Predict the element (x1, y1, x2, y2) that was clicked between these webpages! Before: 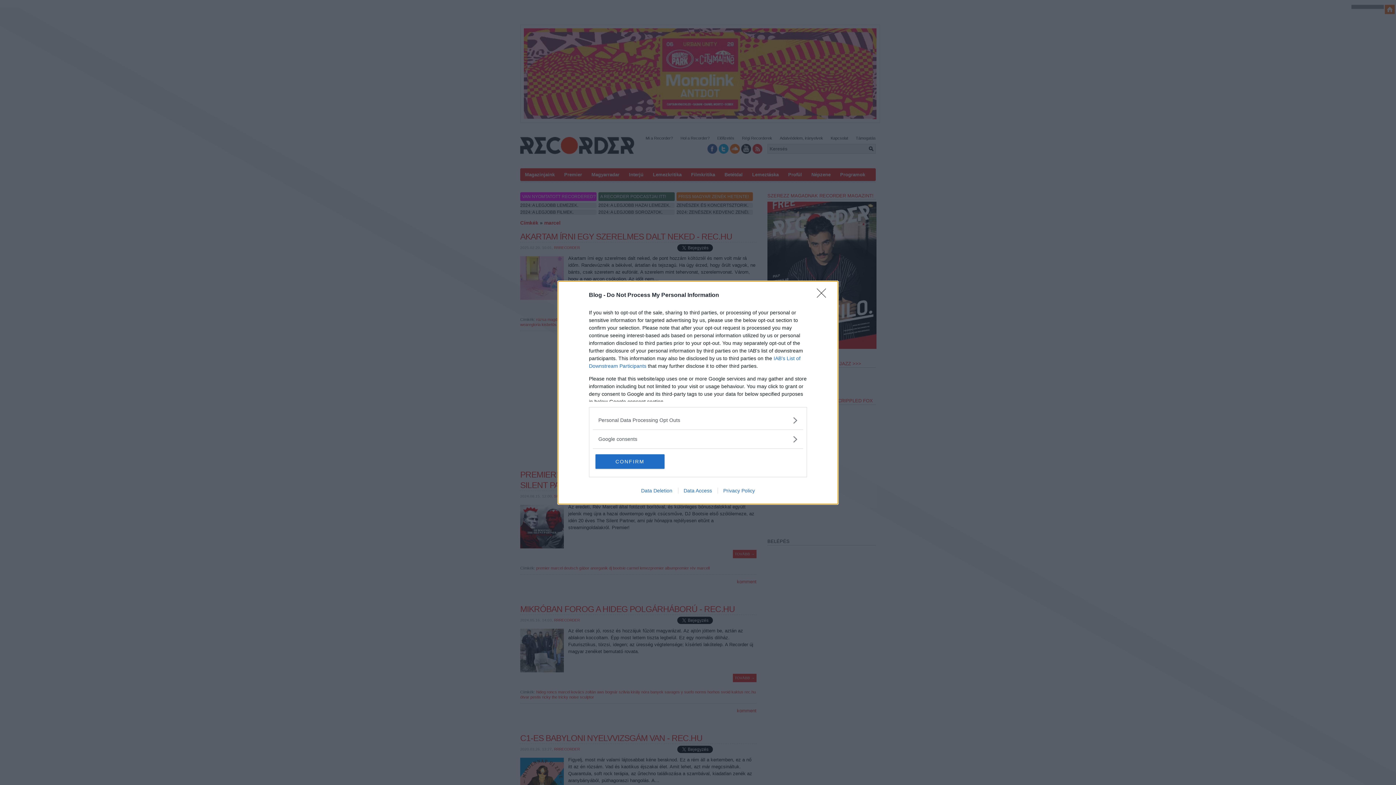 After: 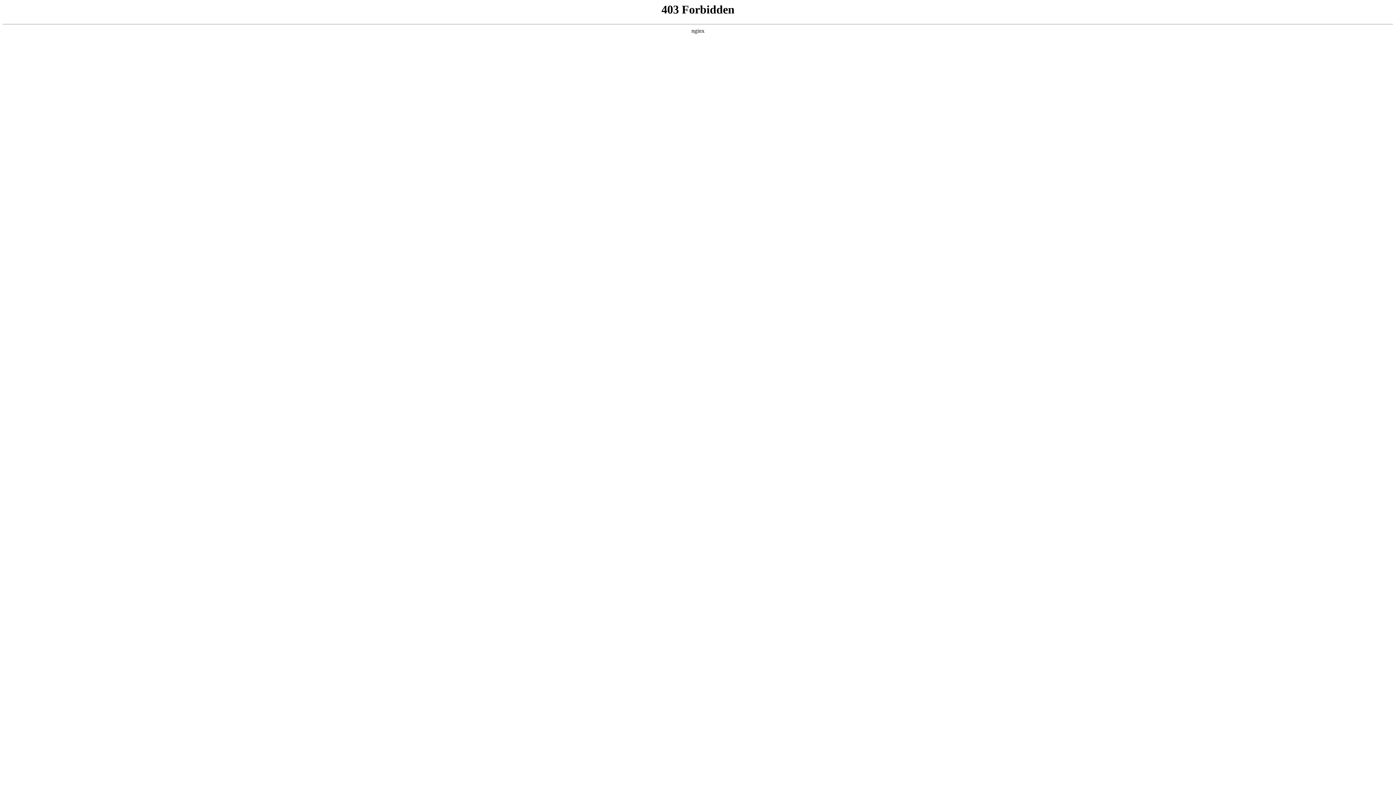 Action: label: Data Access bbox: (678, 487, 717, 493)